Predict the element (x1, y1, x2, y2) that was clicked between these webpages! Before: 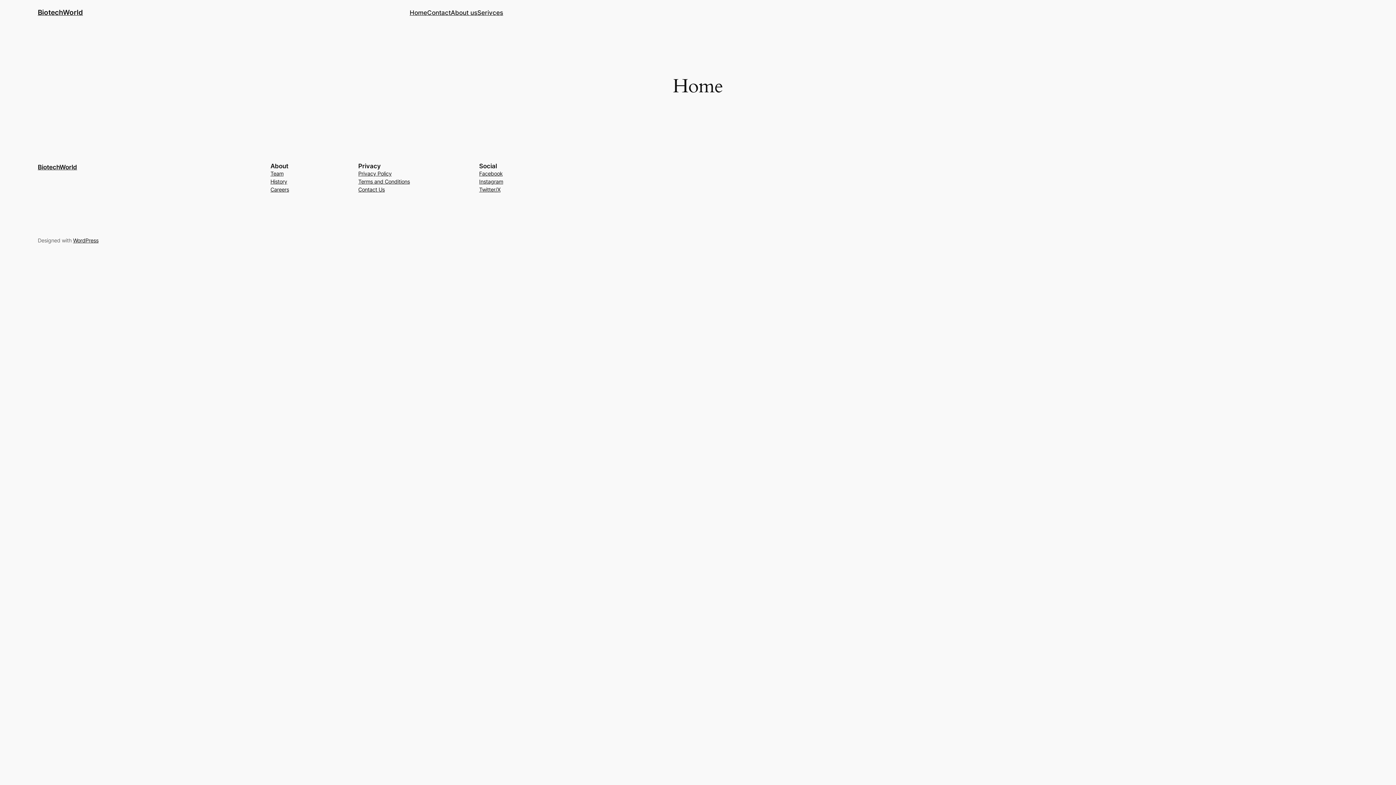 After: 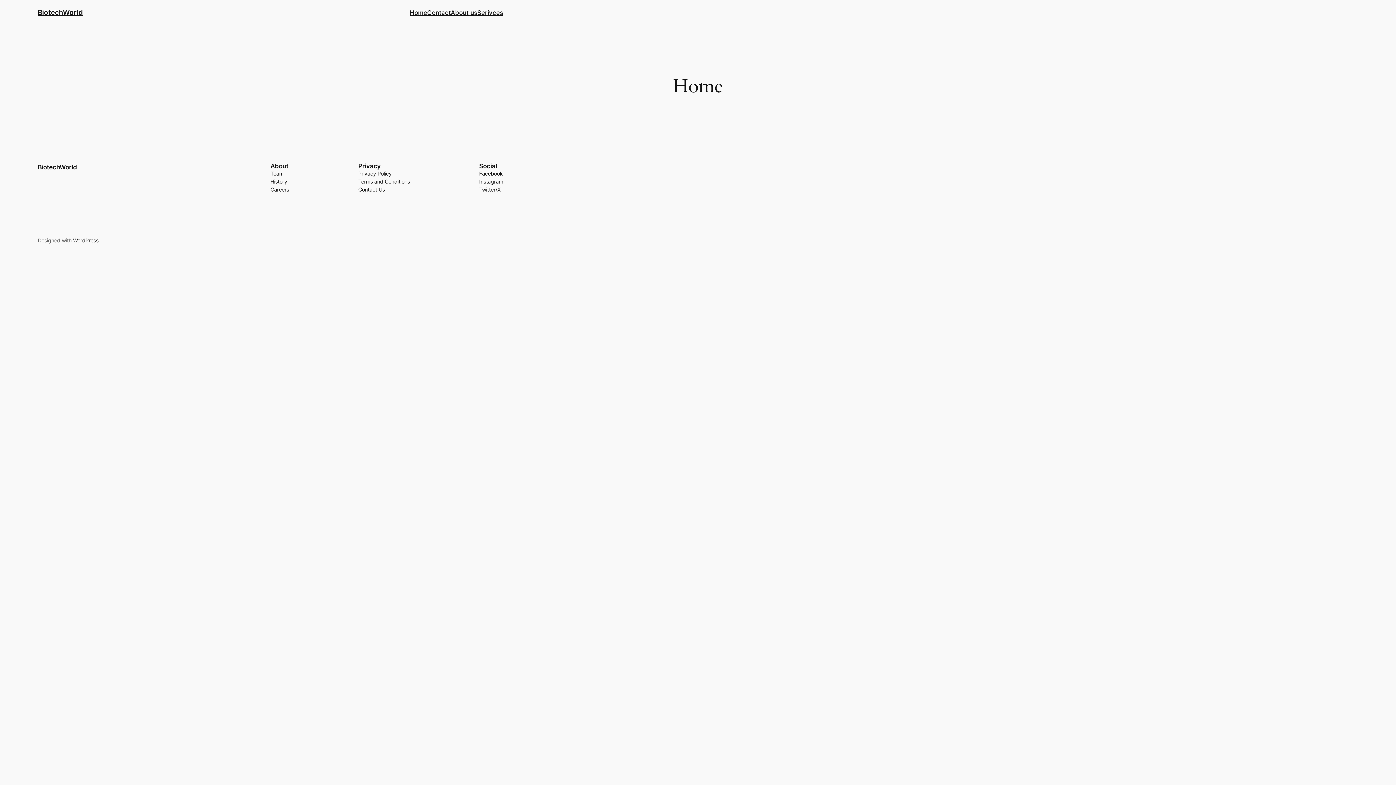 Action: label: BiotechWorld bbox: (37, 163, 77, 170)